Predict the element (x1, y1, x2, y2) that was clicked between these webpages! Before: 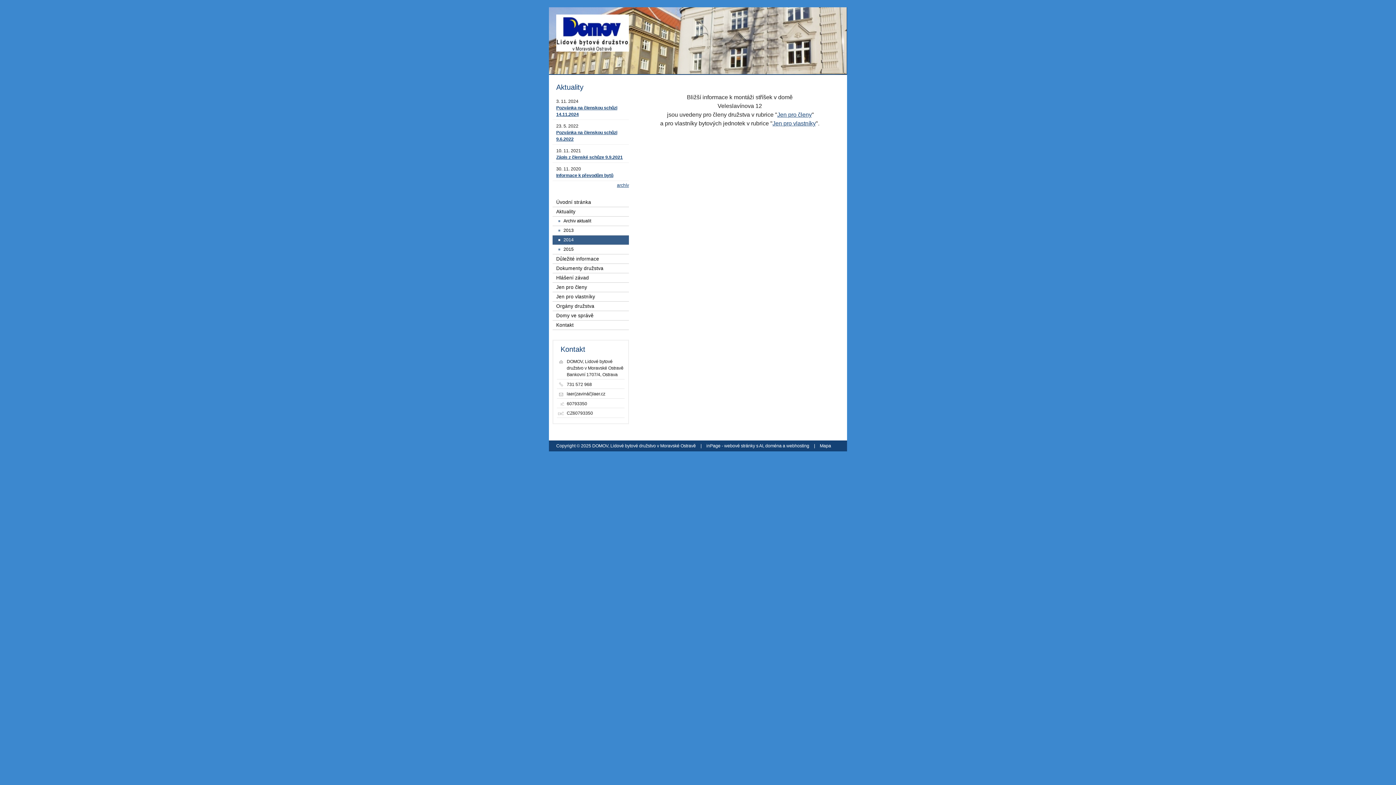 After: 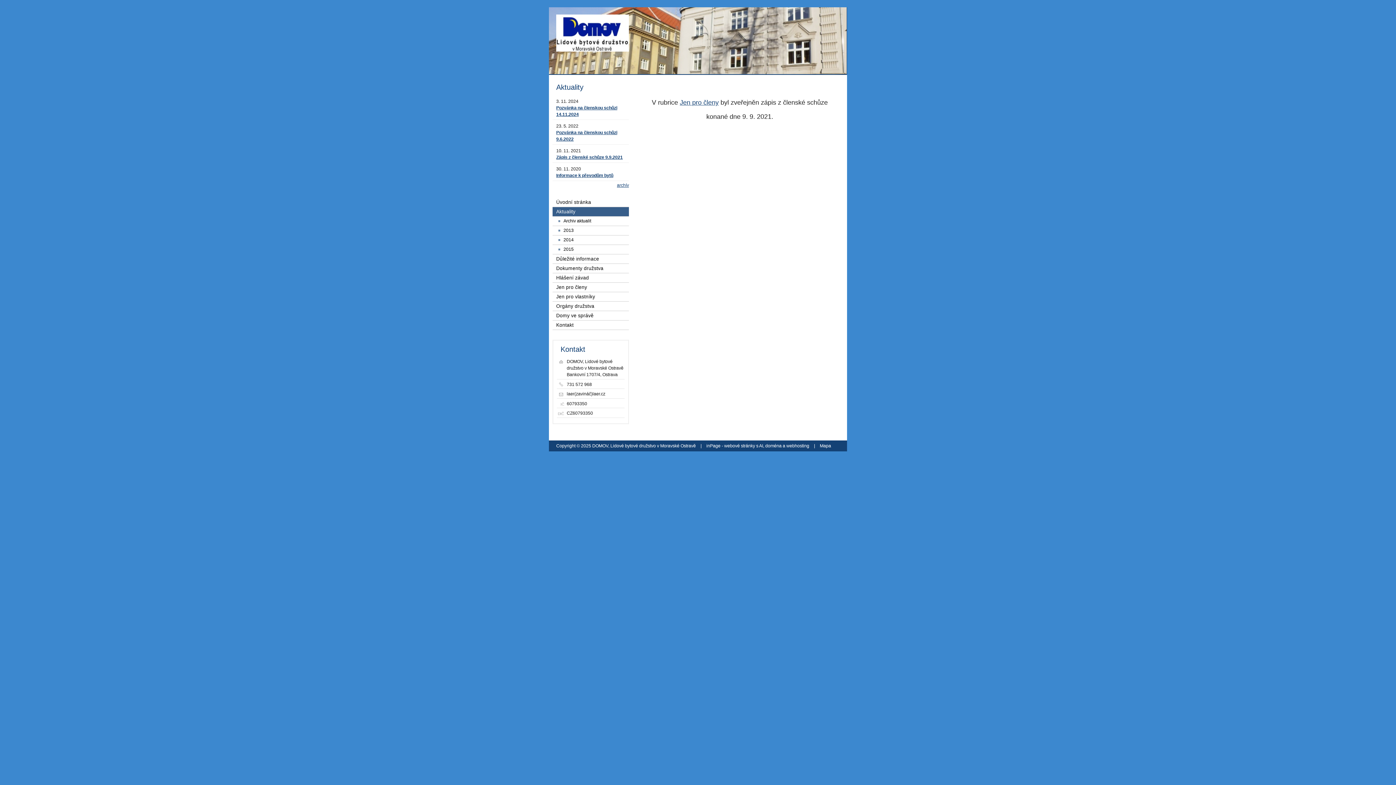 Action: label: Zápis z členské schůze 9.9.2021 bbox: (556, 154, 622, 159)